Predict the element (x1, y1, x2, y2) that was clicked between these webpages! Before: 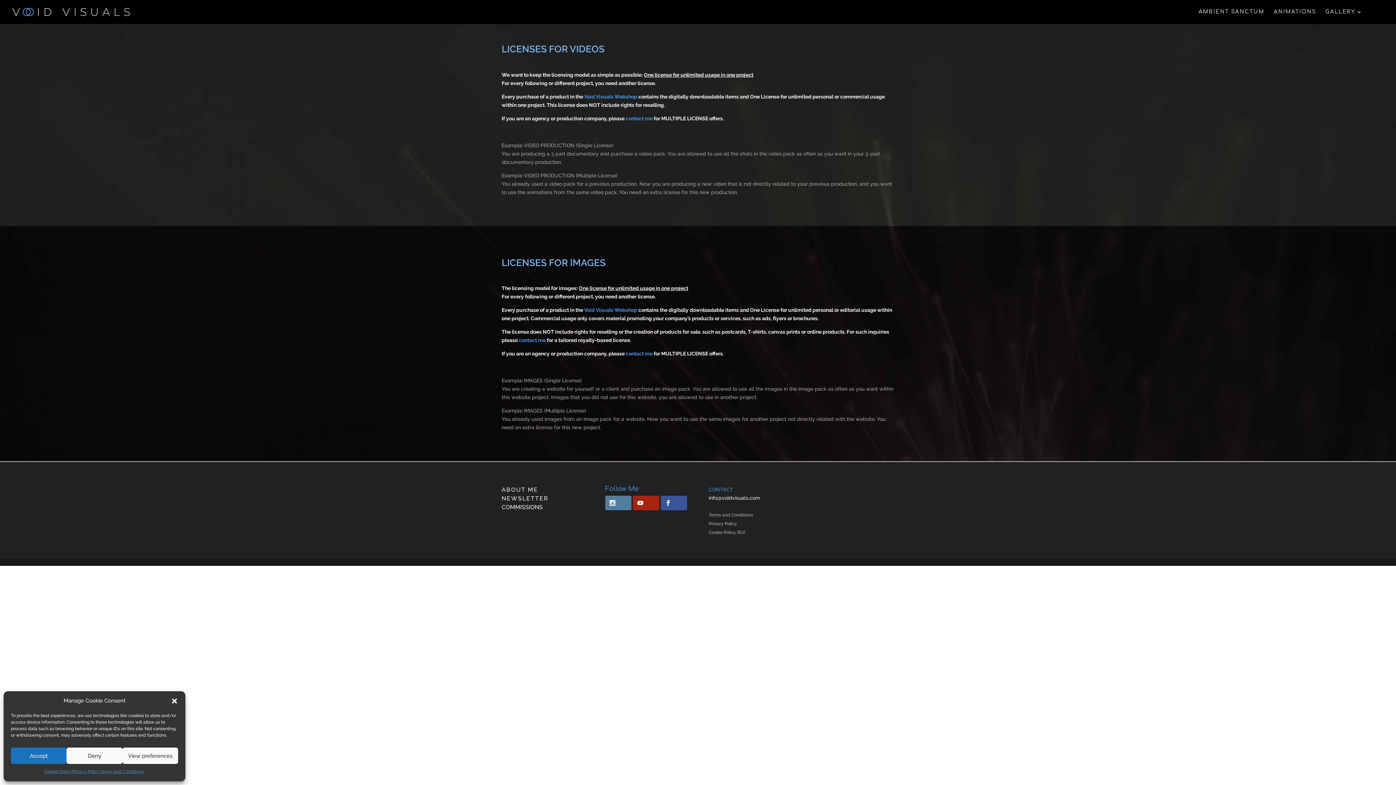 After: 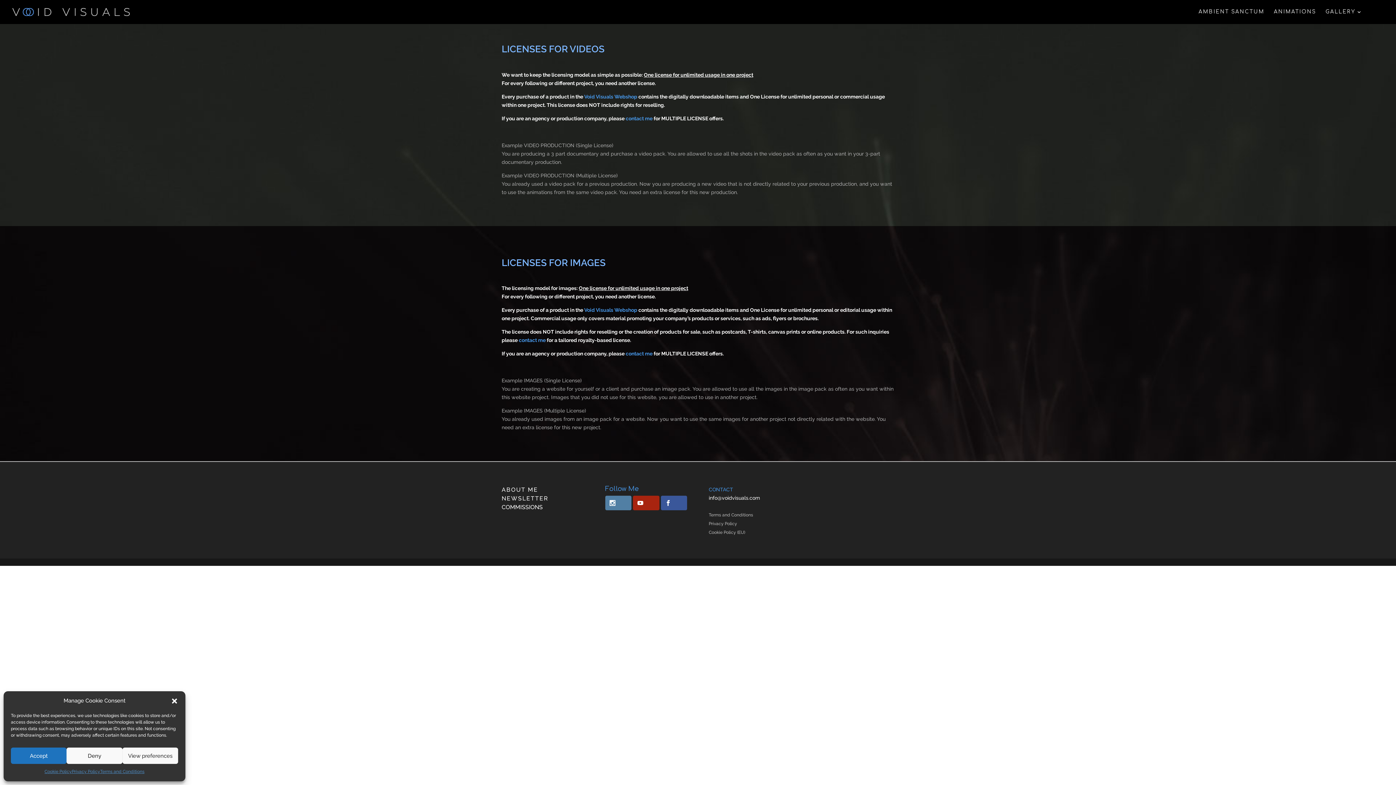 Action: label: info@voidvisuals.com bbox: (708, 495, 760, 501)